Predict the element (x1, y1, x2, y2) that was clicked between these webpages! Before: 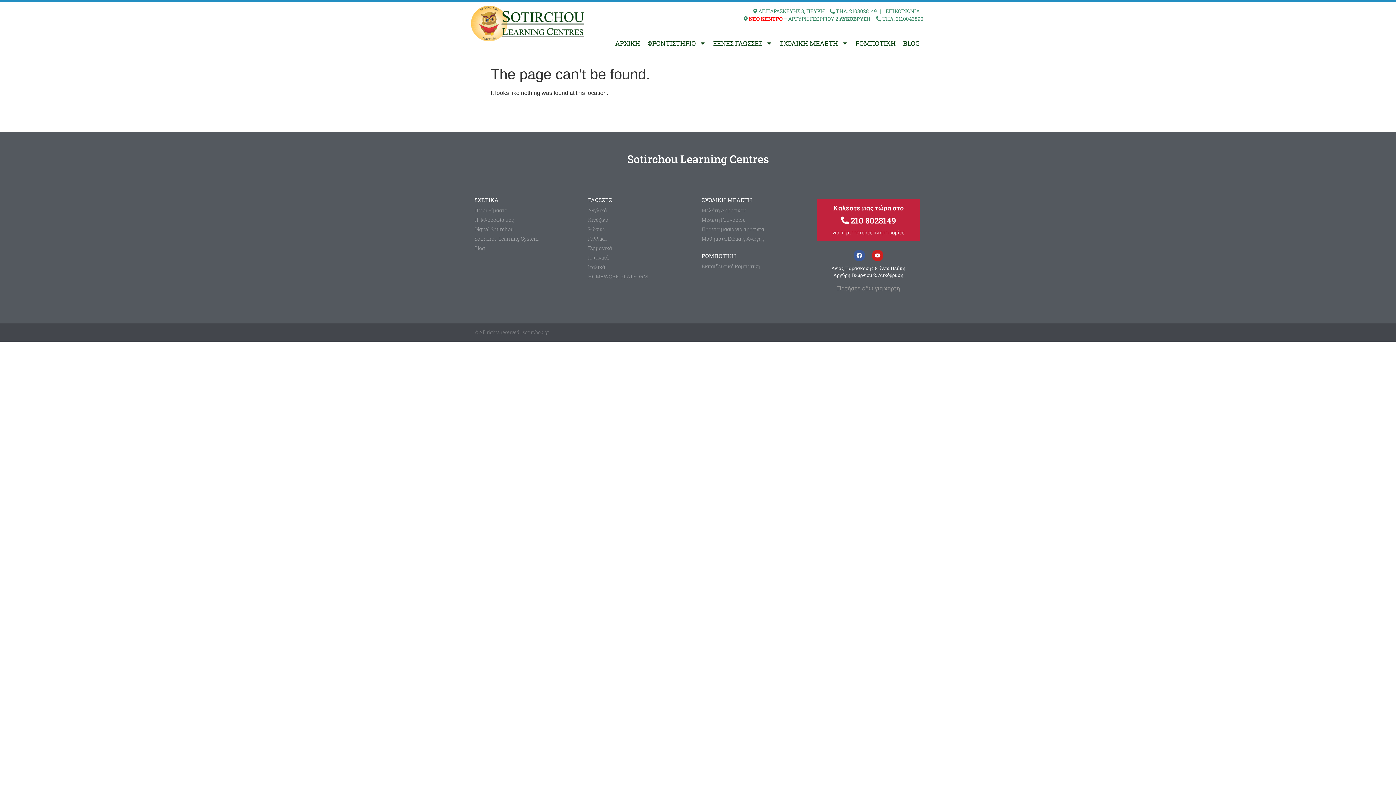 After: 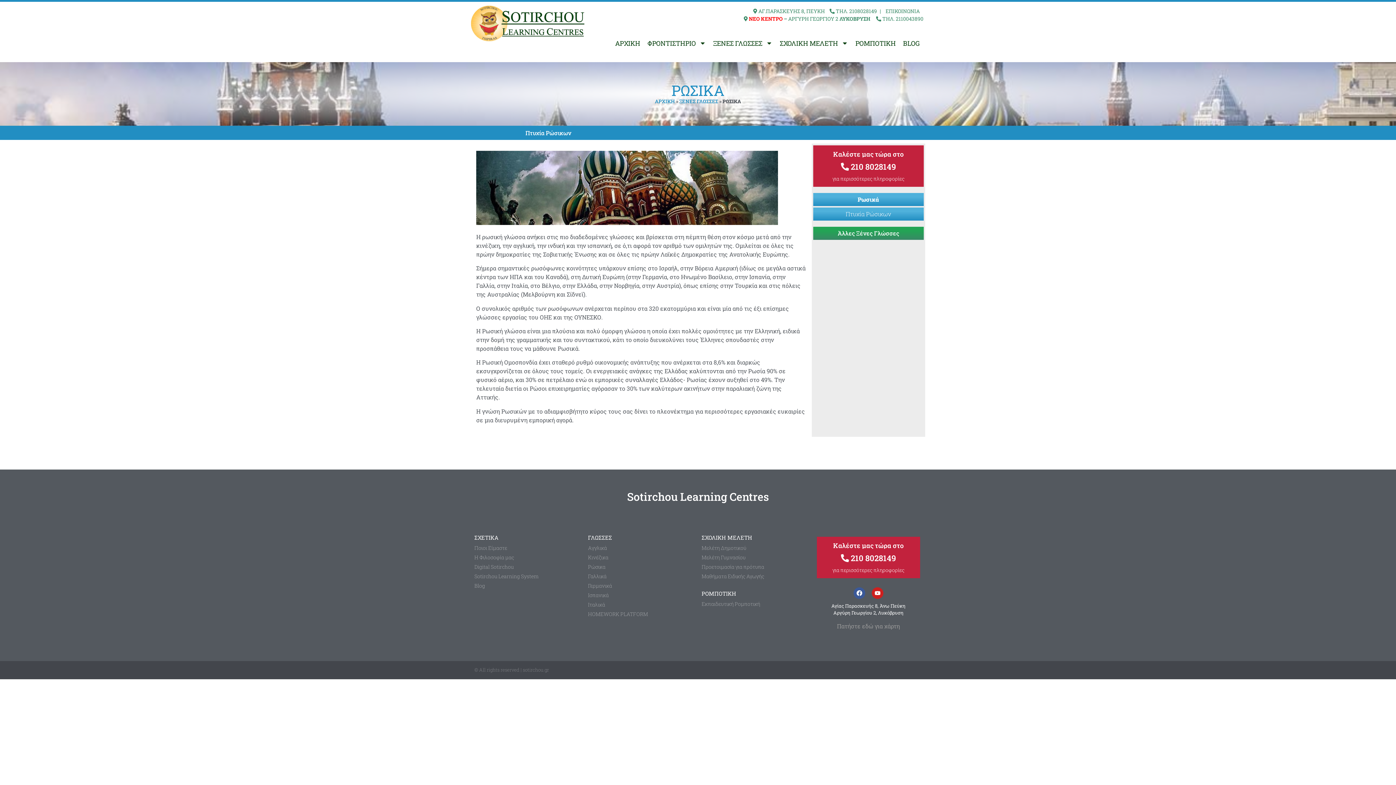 Action: bbox: (588, 225, 694, 233) label: Ρώσικα